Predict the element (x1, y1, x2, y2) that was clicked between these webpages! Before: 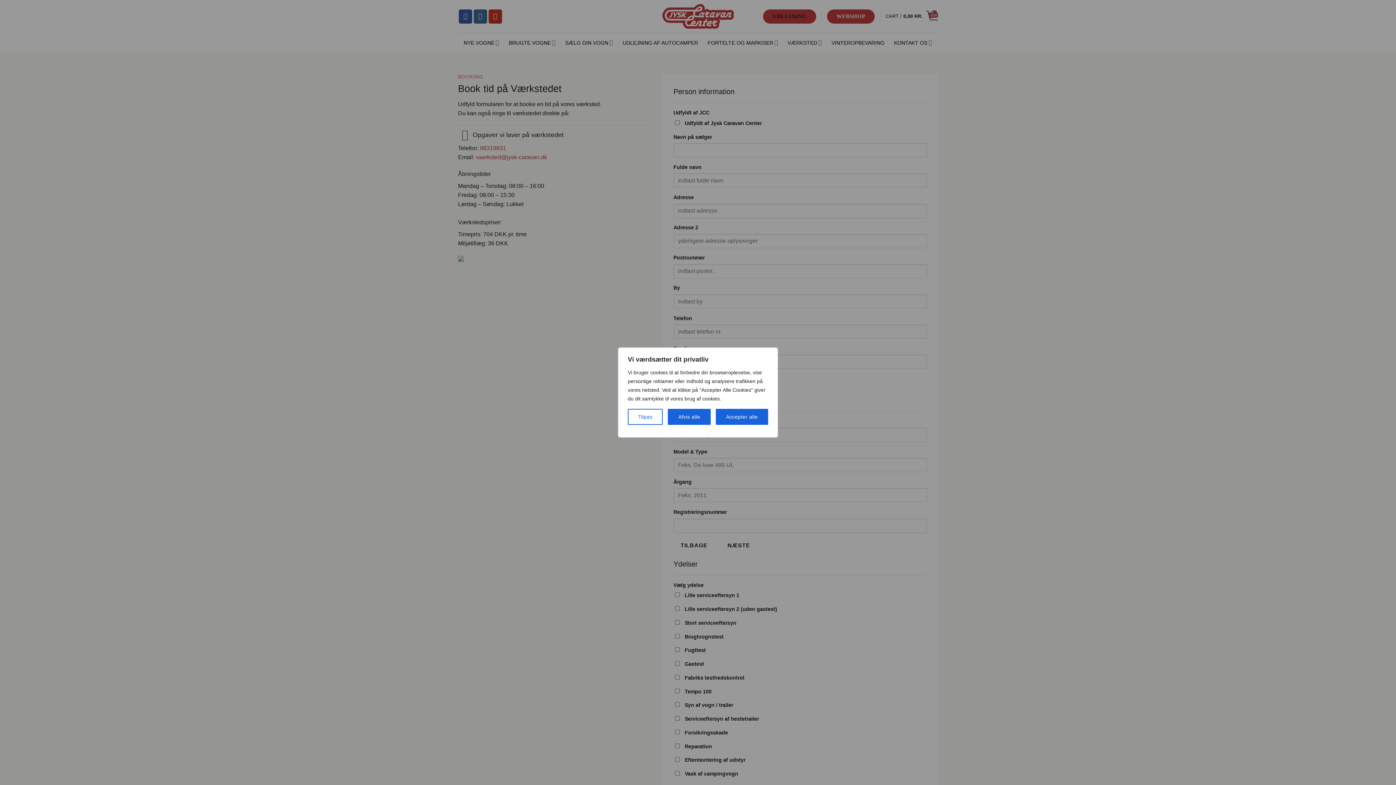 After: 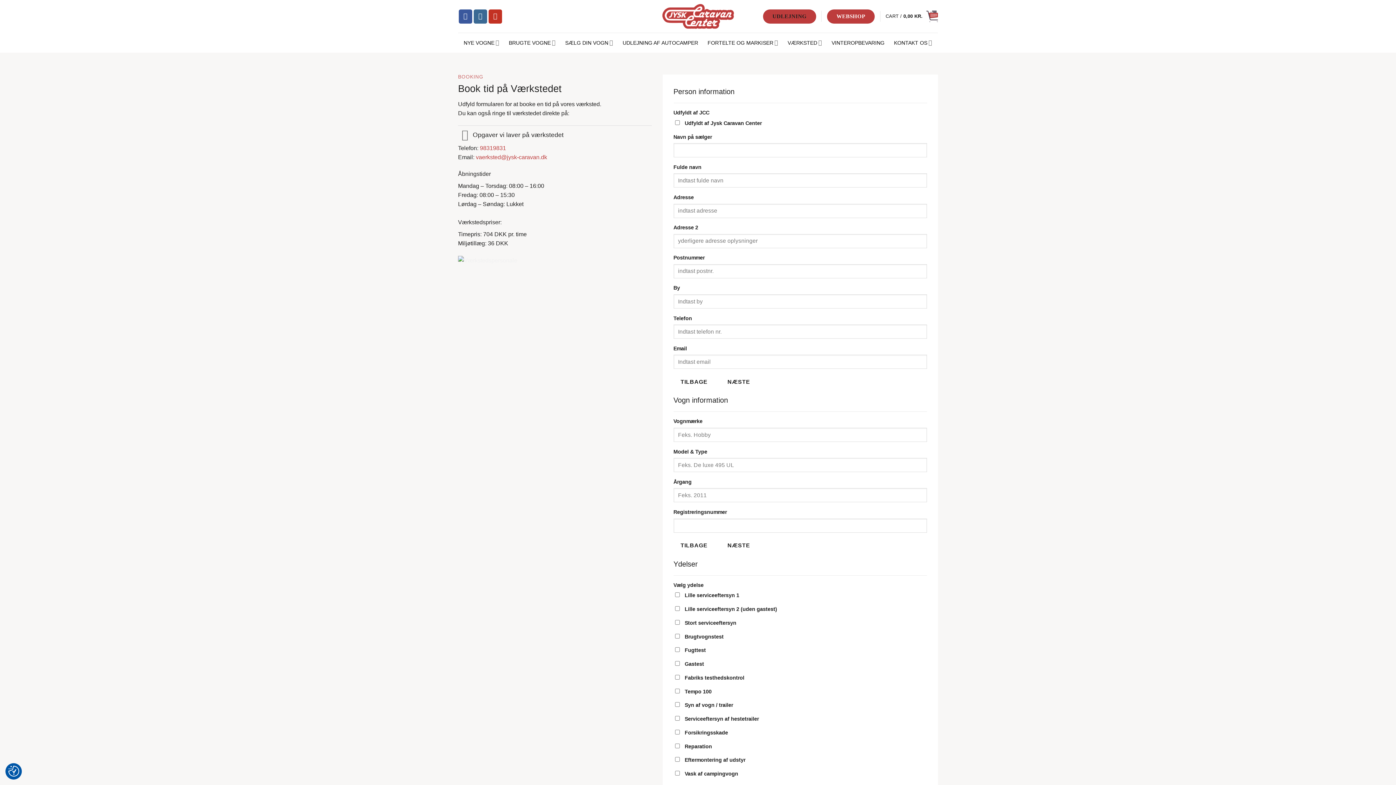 Action: bbox: (668, 409, 710, 425) label: Afvis alle